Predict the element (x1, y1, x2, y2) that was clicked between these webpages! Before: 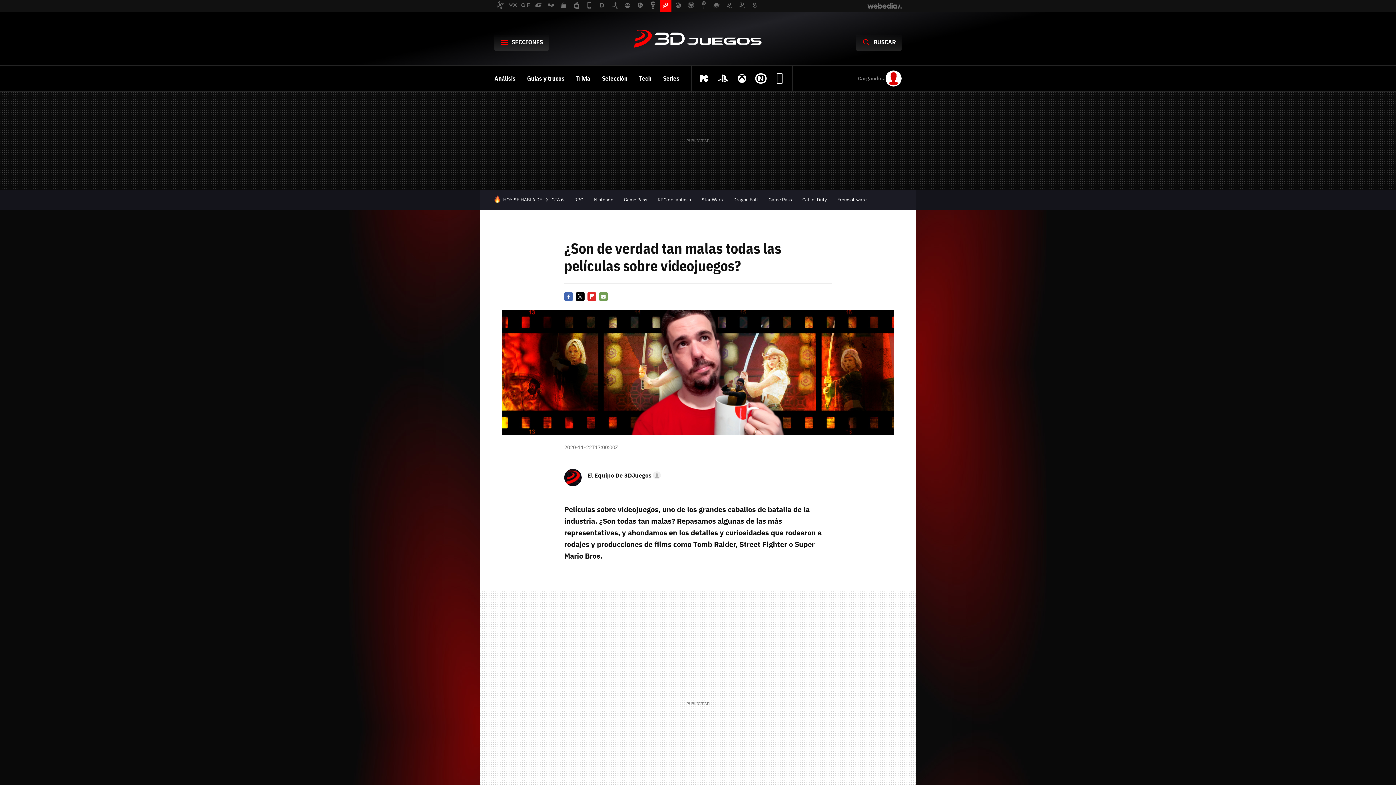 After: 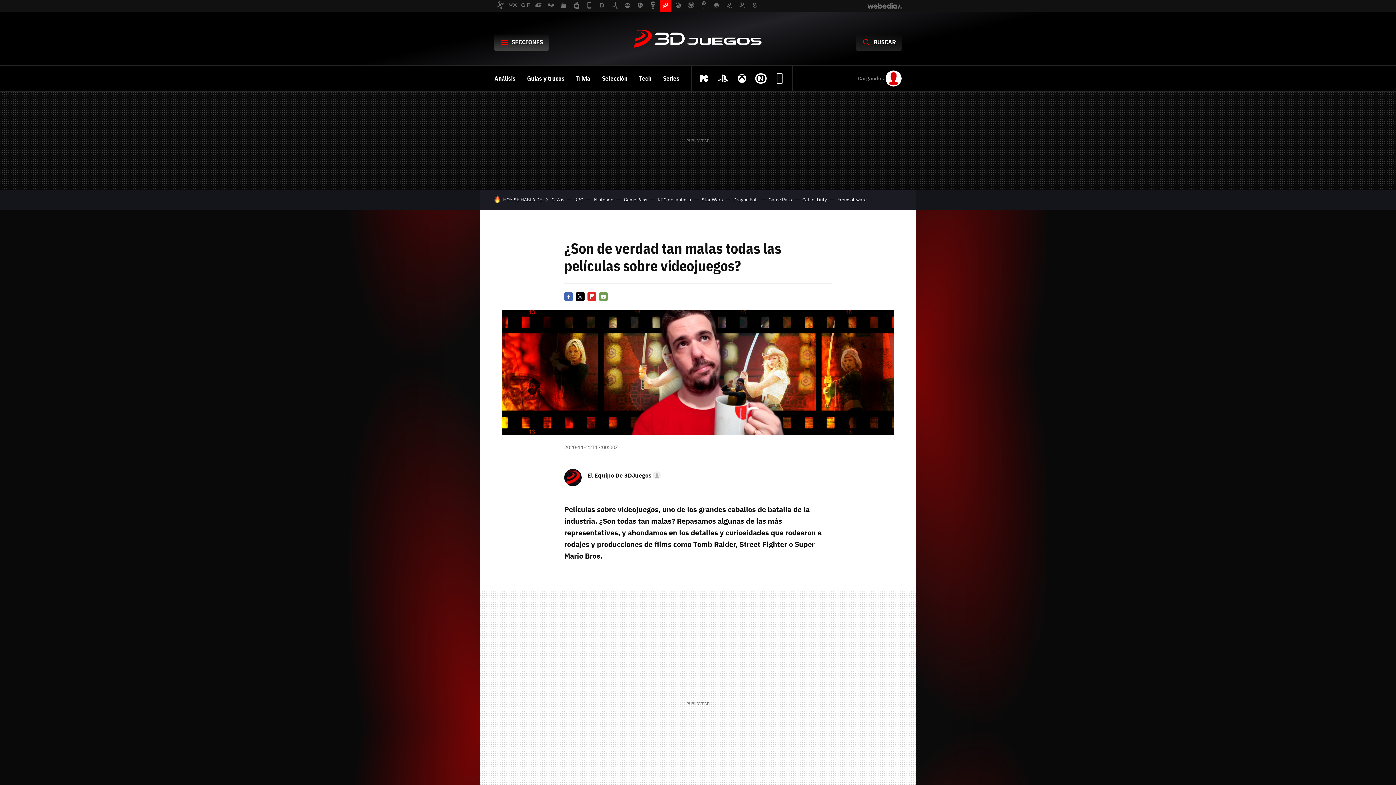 Action: bbox: (494, 33, 548, 50) label: SECCIONES